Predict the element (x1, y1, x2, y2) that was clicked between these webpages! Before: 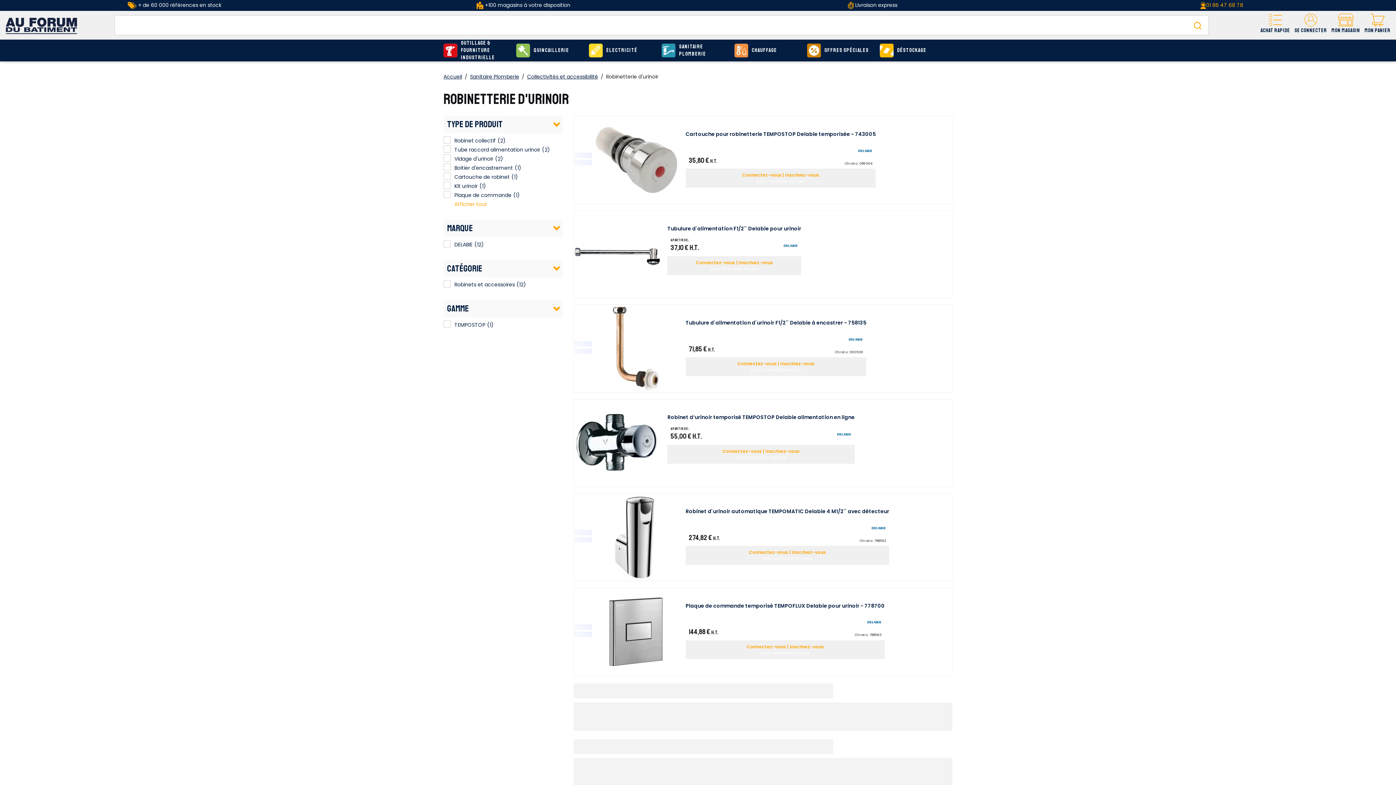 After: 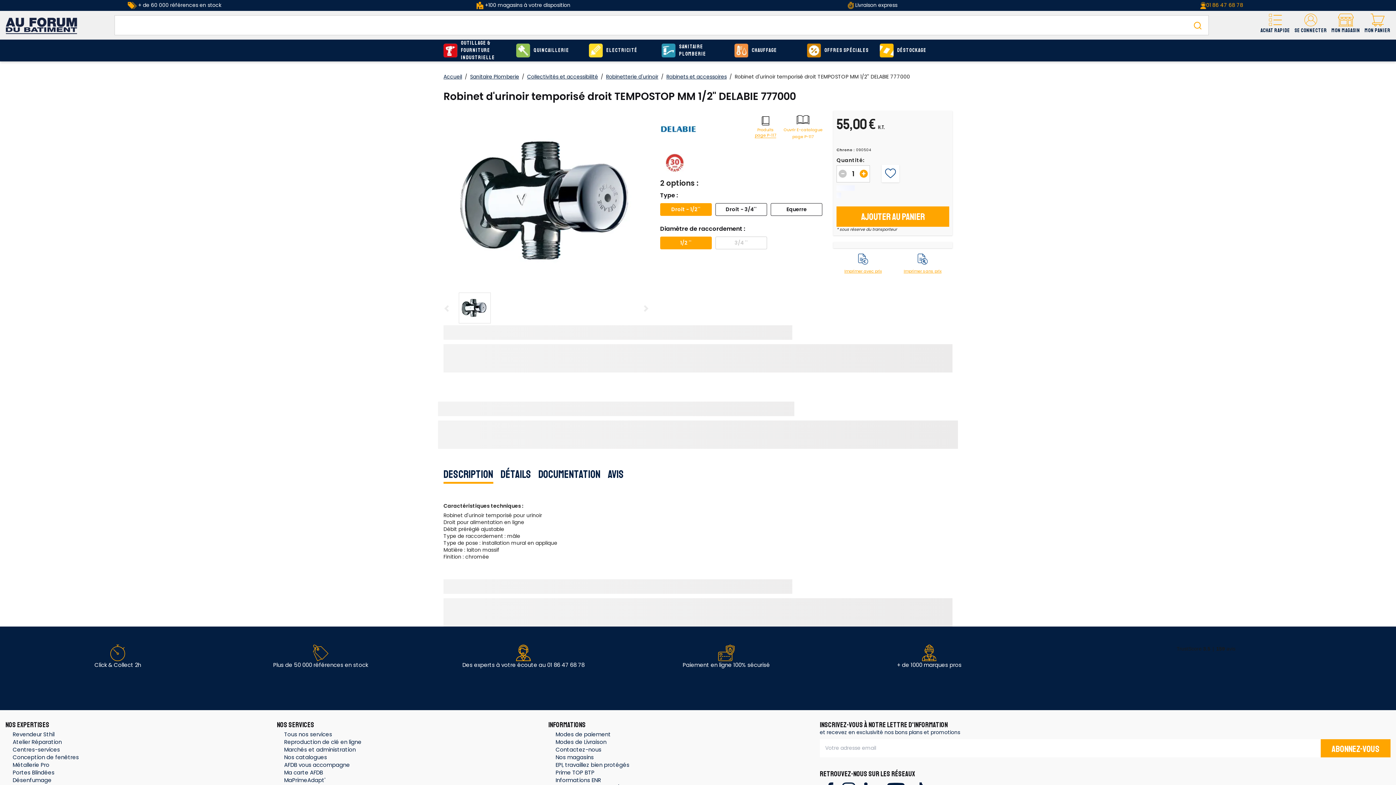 Action: bbox: (574, 439, 661, 446)